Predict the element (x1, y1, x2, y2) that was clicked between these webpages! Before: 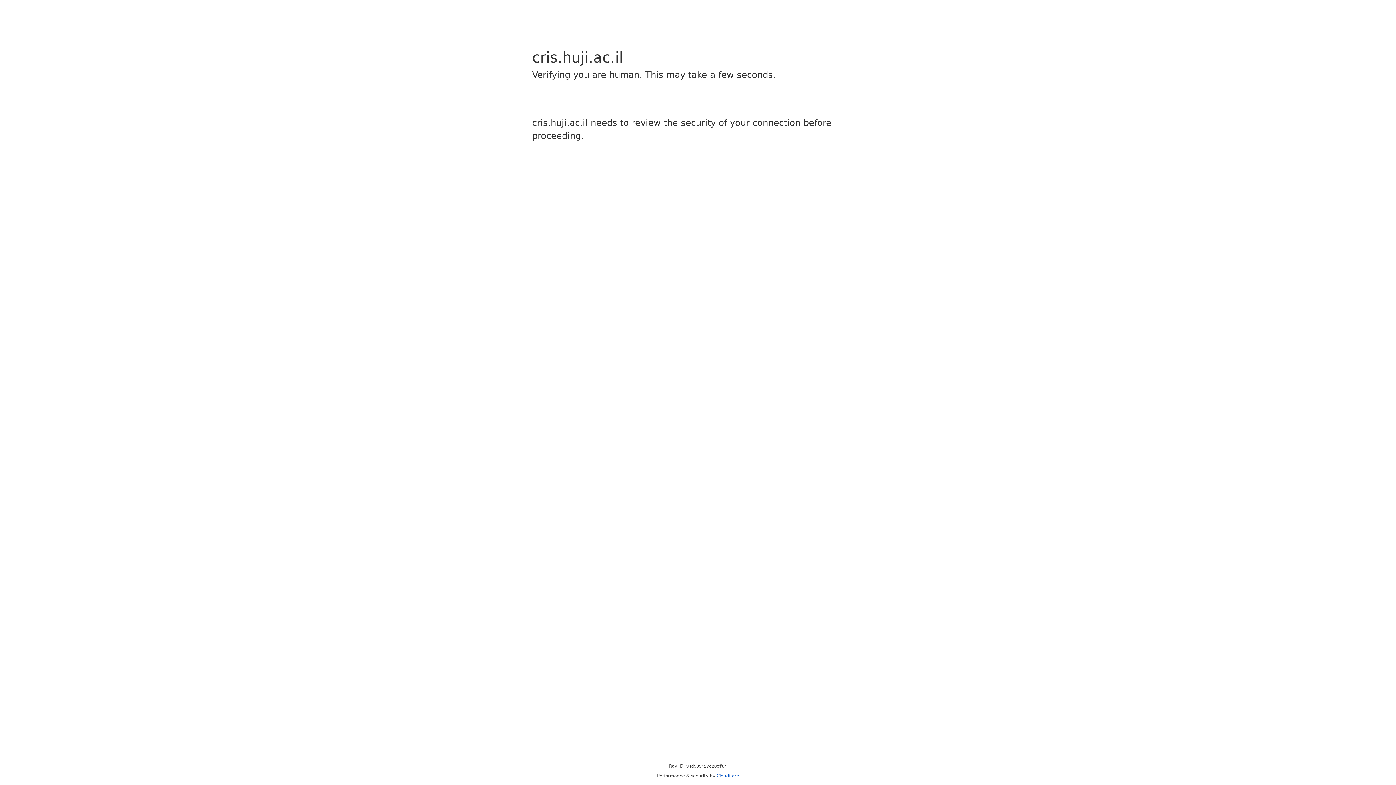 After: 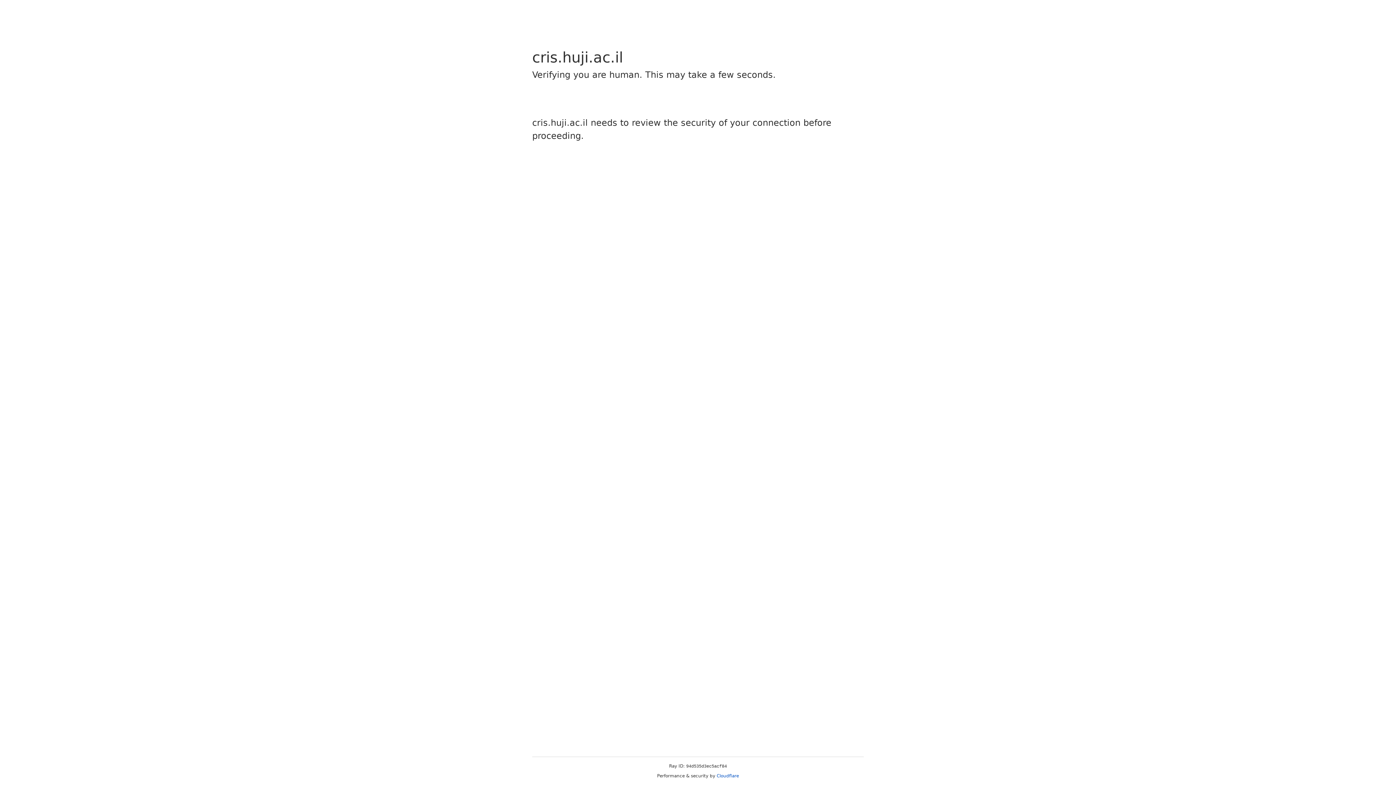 Action: bbox: (716, 773, 739, 778) label: Cloudflare